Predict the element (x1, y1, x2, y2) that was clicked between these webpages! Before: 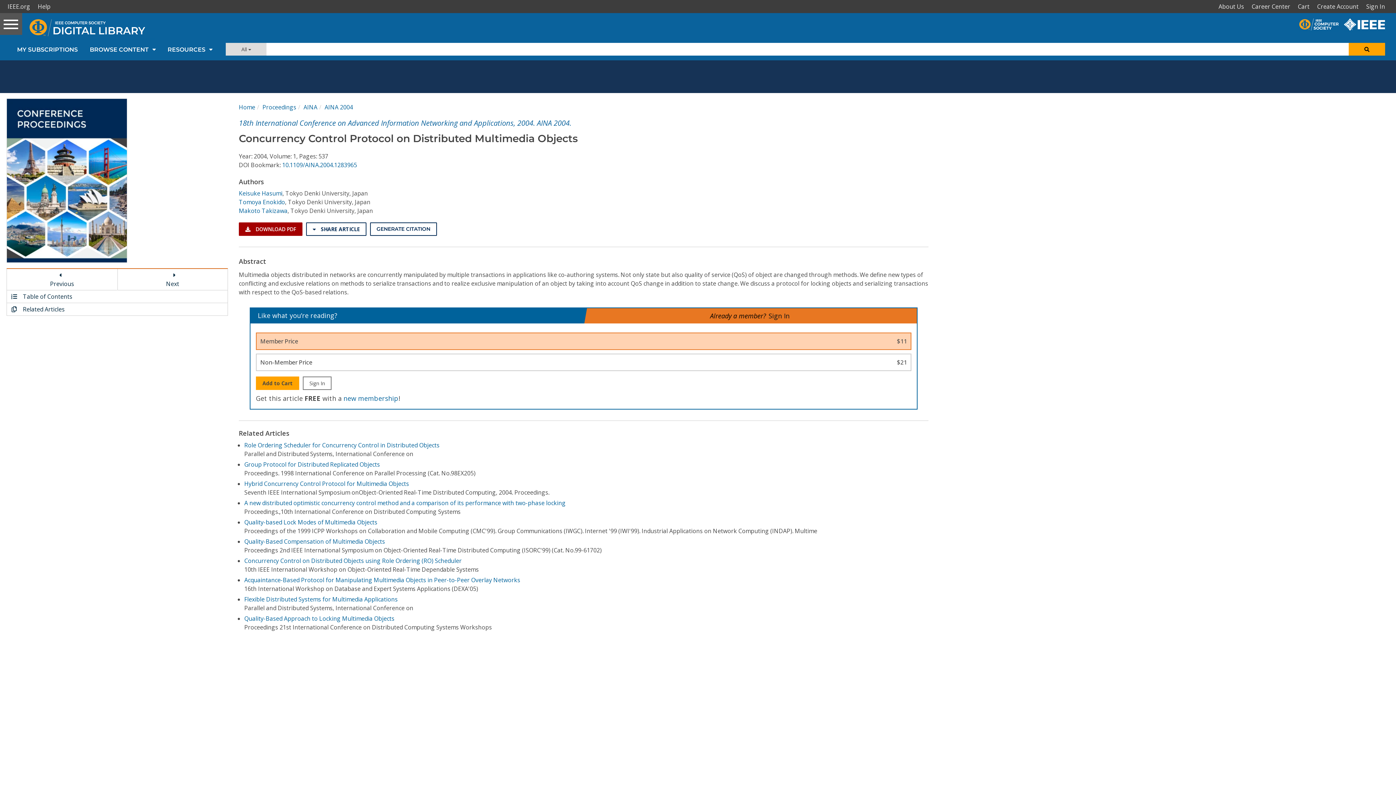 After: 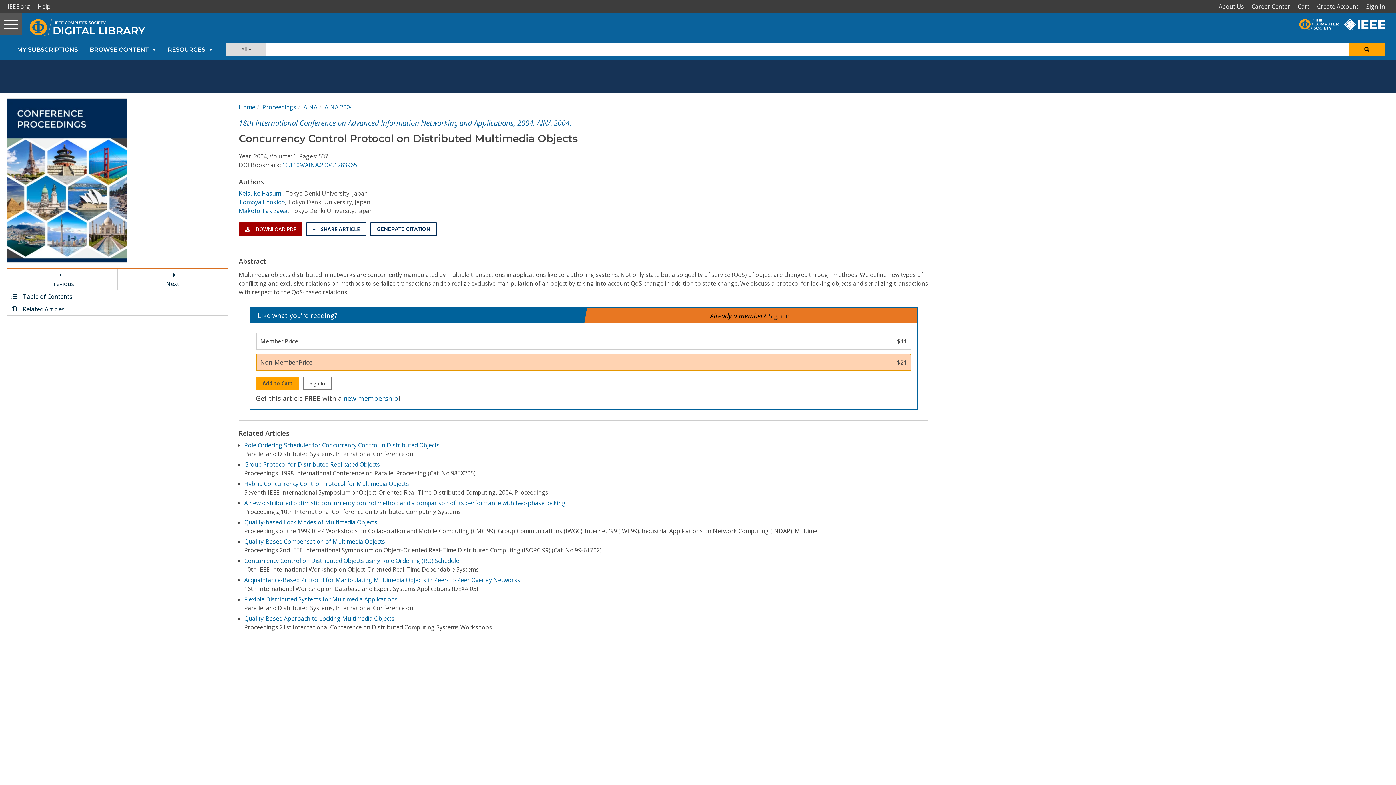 Action: bbox: (255, 353, 911, 371) label: Non-Member Price
$21